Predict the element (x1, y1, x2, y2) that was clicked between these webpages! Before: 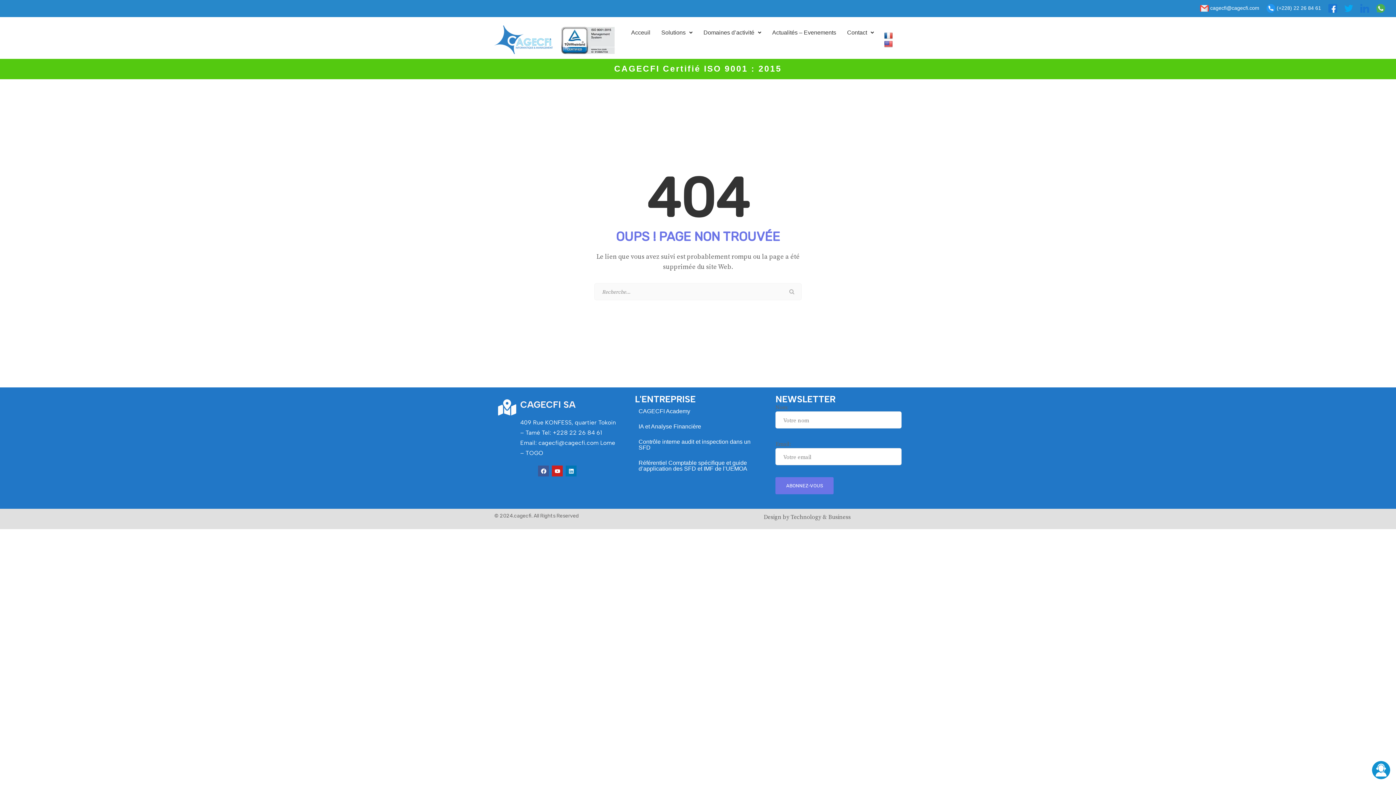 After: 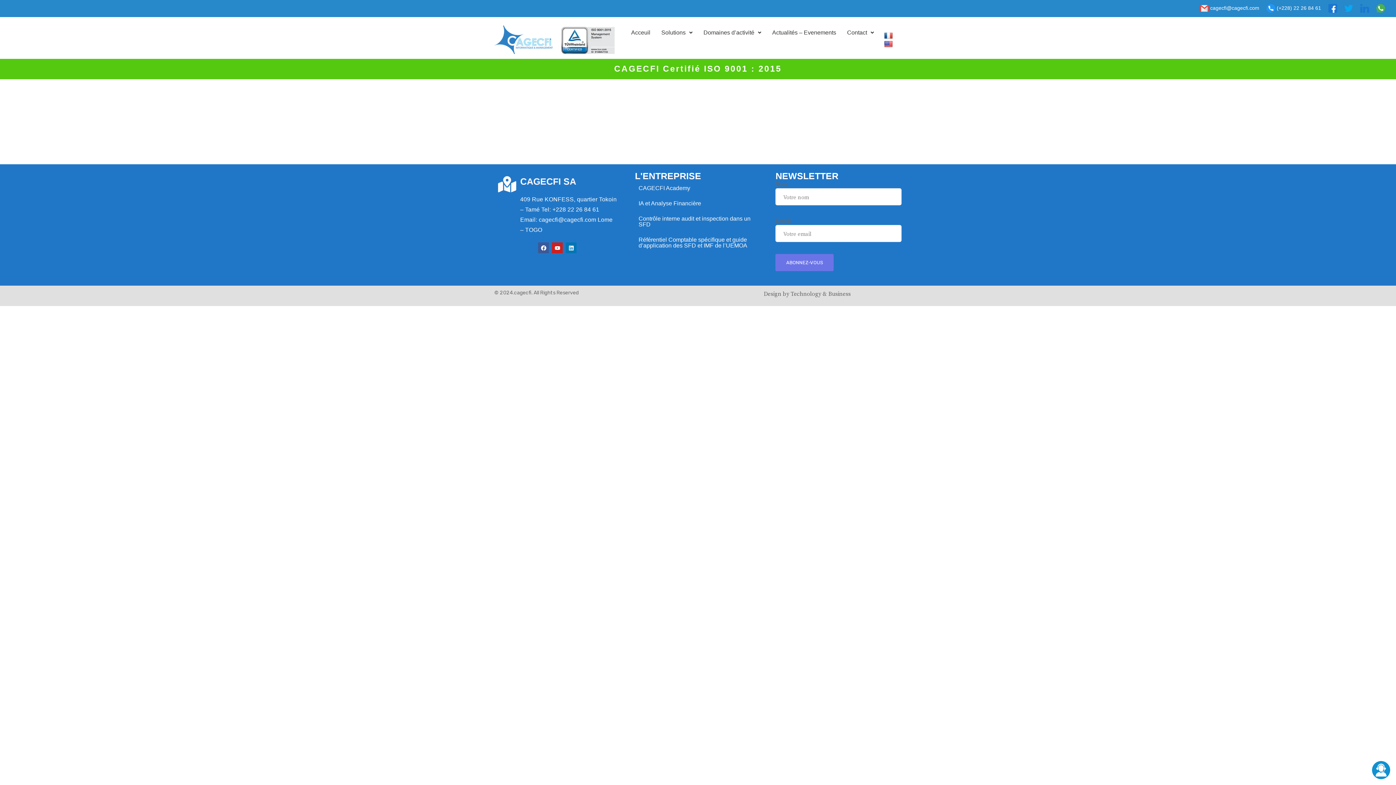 Action: label: Contrôle interne audit et inspection dans un SFD bbox: (635, 434, 761, 455)